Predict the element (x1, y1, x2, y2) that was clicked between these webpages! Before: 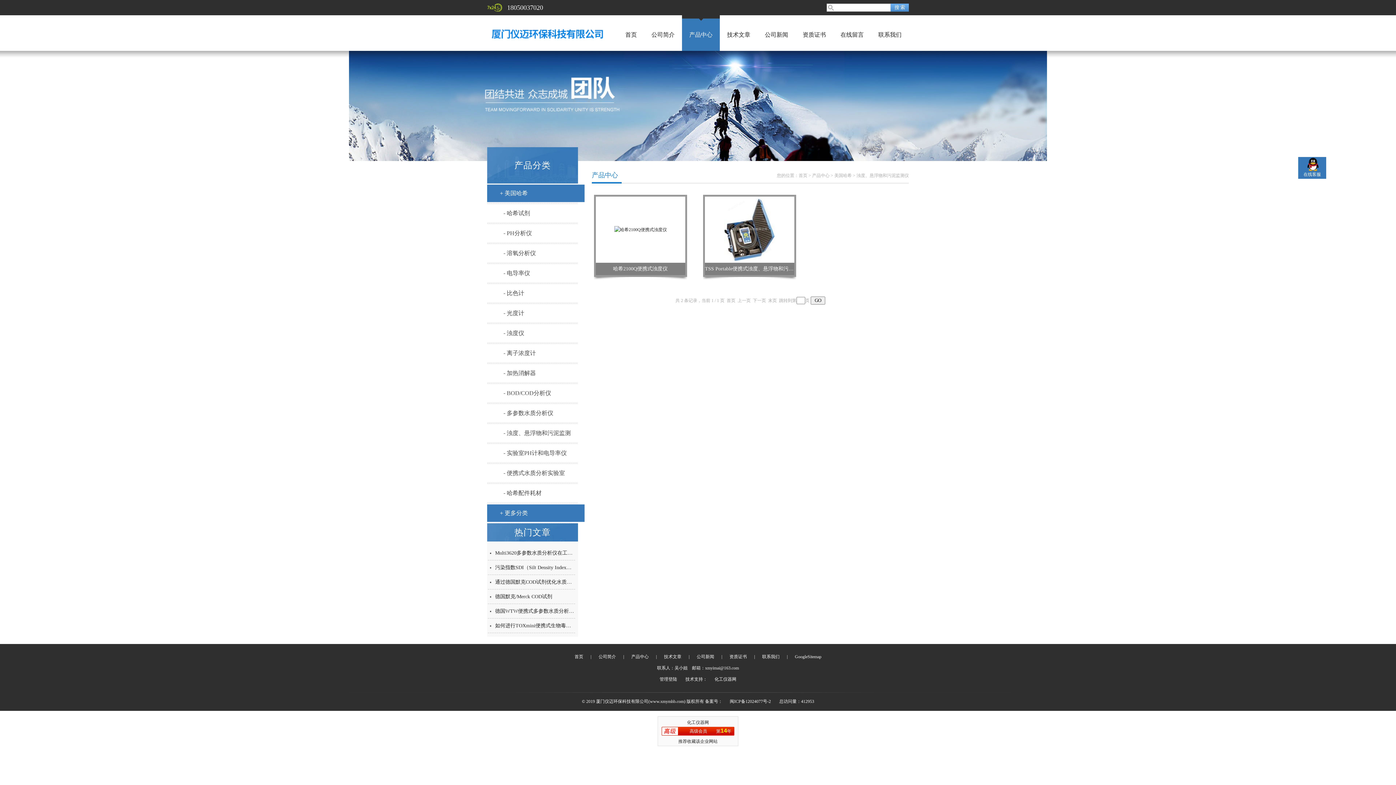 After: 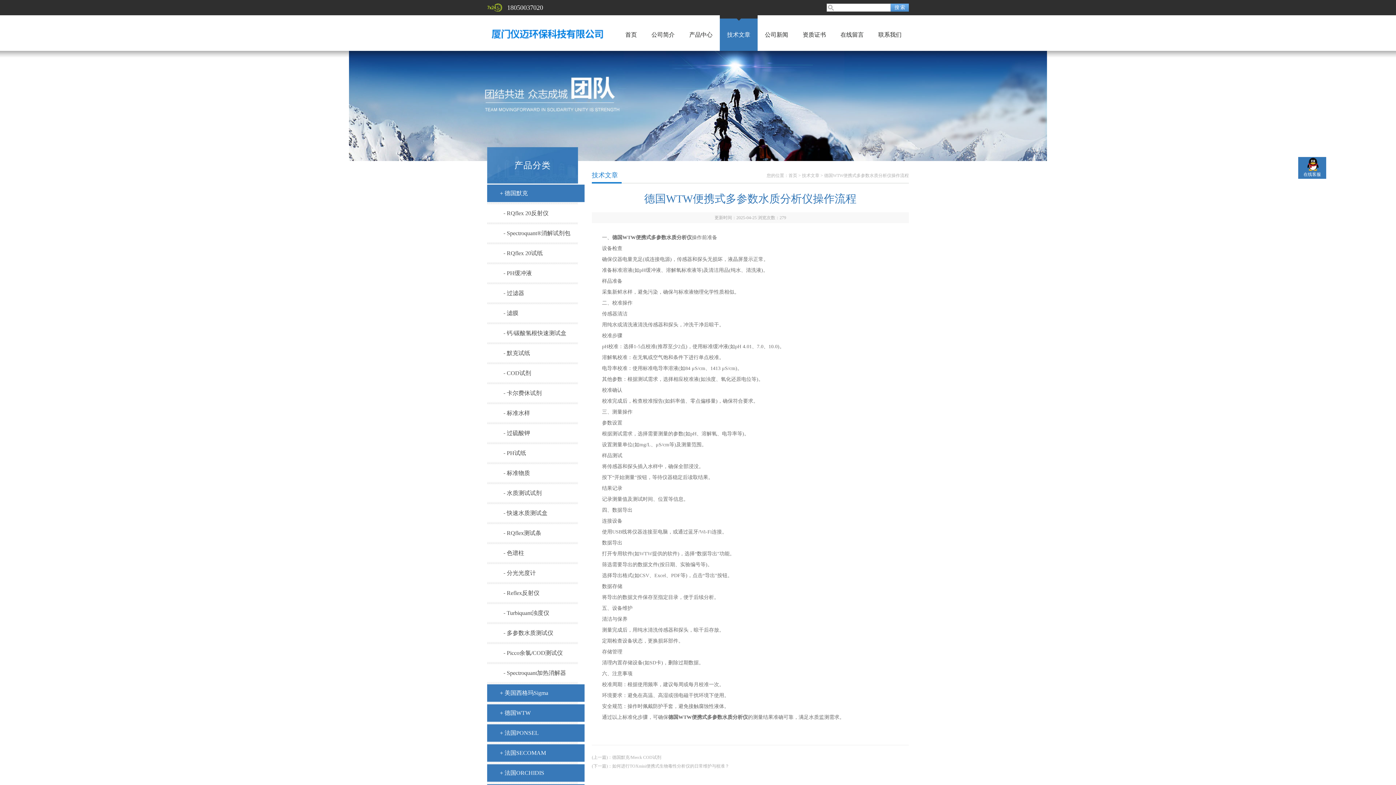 Action: bbox: (495, 608, 594, 614) label: 德国WTW便携式多参数水质分析仪操作流程